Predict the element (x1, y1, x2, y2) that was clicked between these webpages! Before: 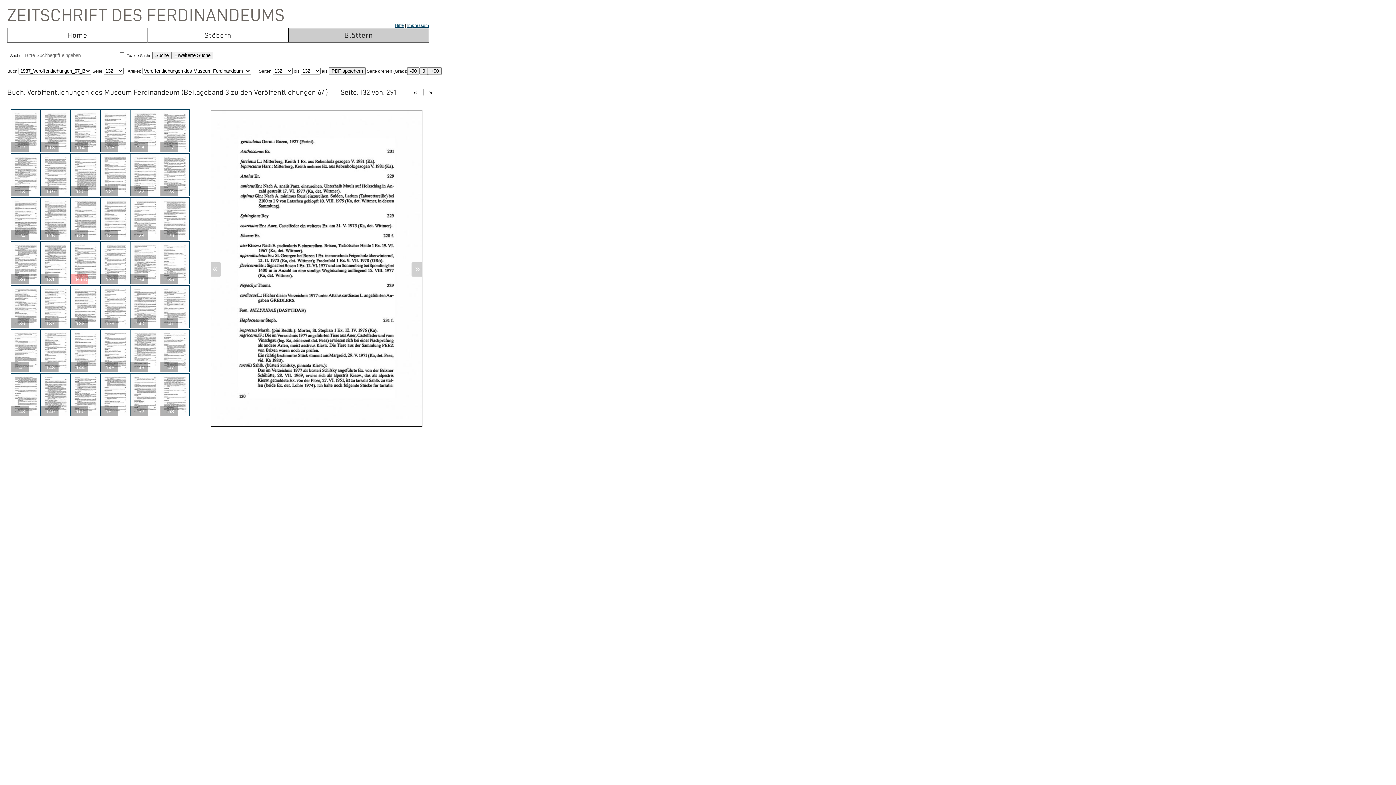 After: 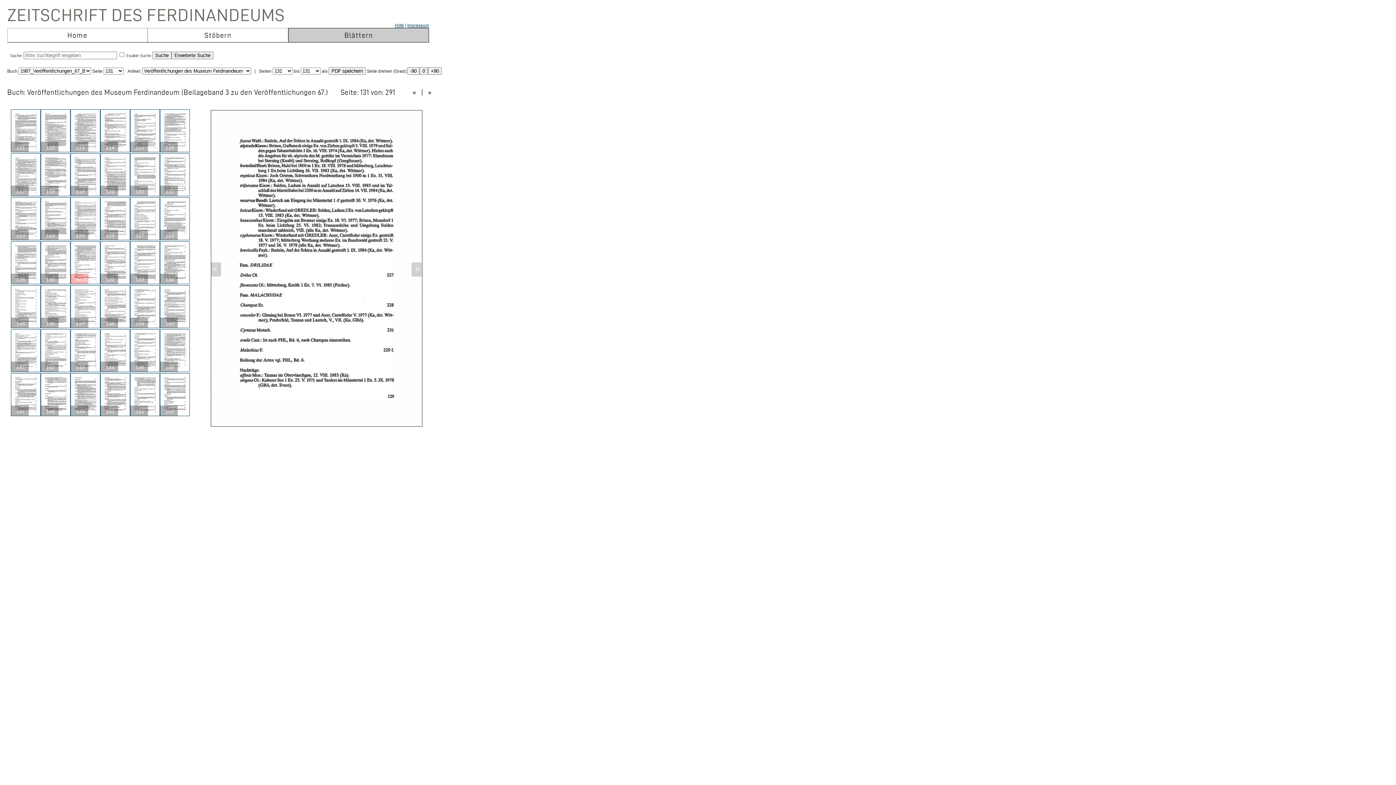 Action: bbox: (410, 88, 420, 95) label:  « 